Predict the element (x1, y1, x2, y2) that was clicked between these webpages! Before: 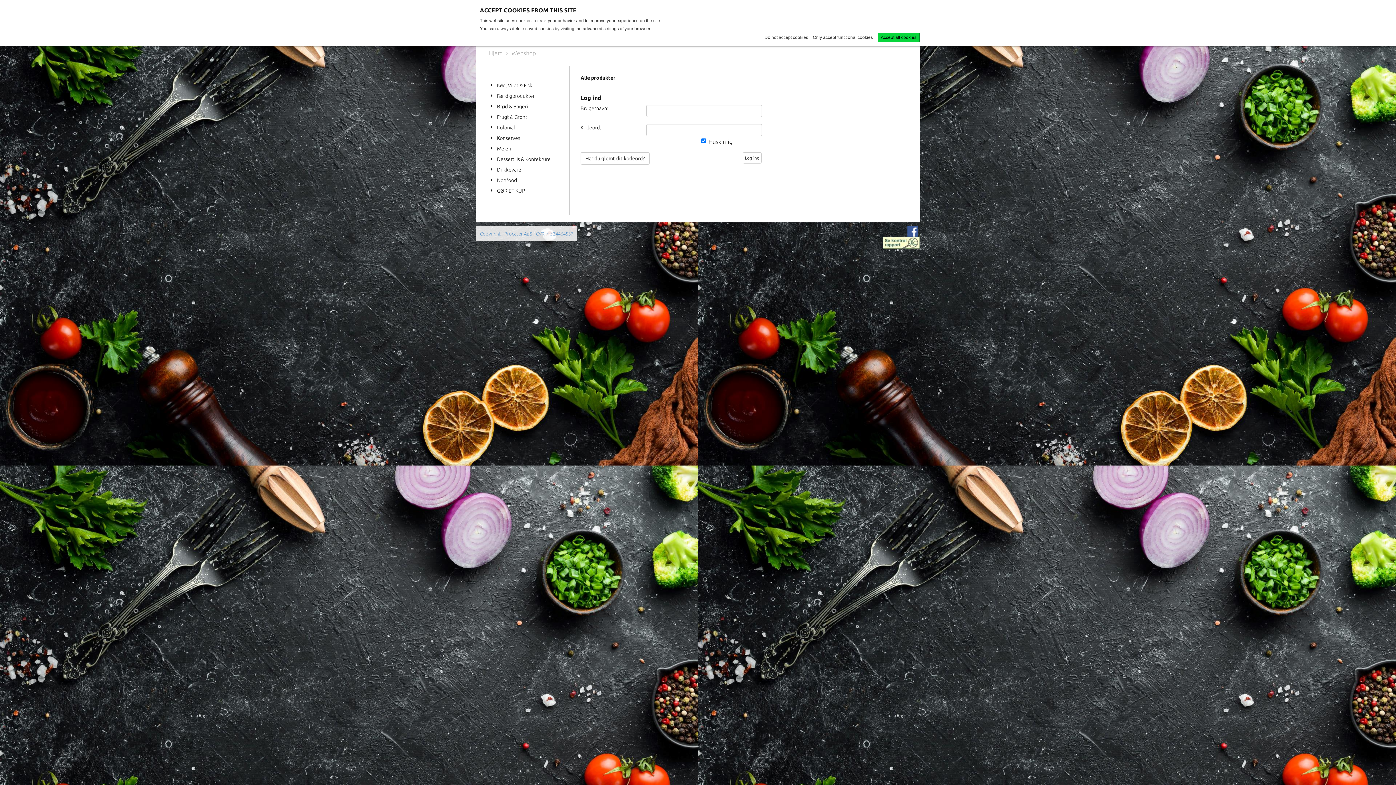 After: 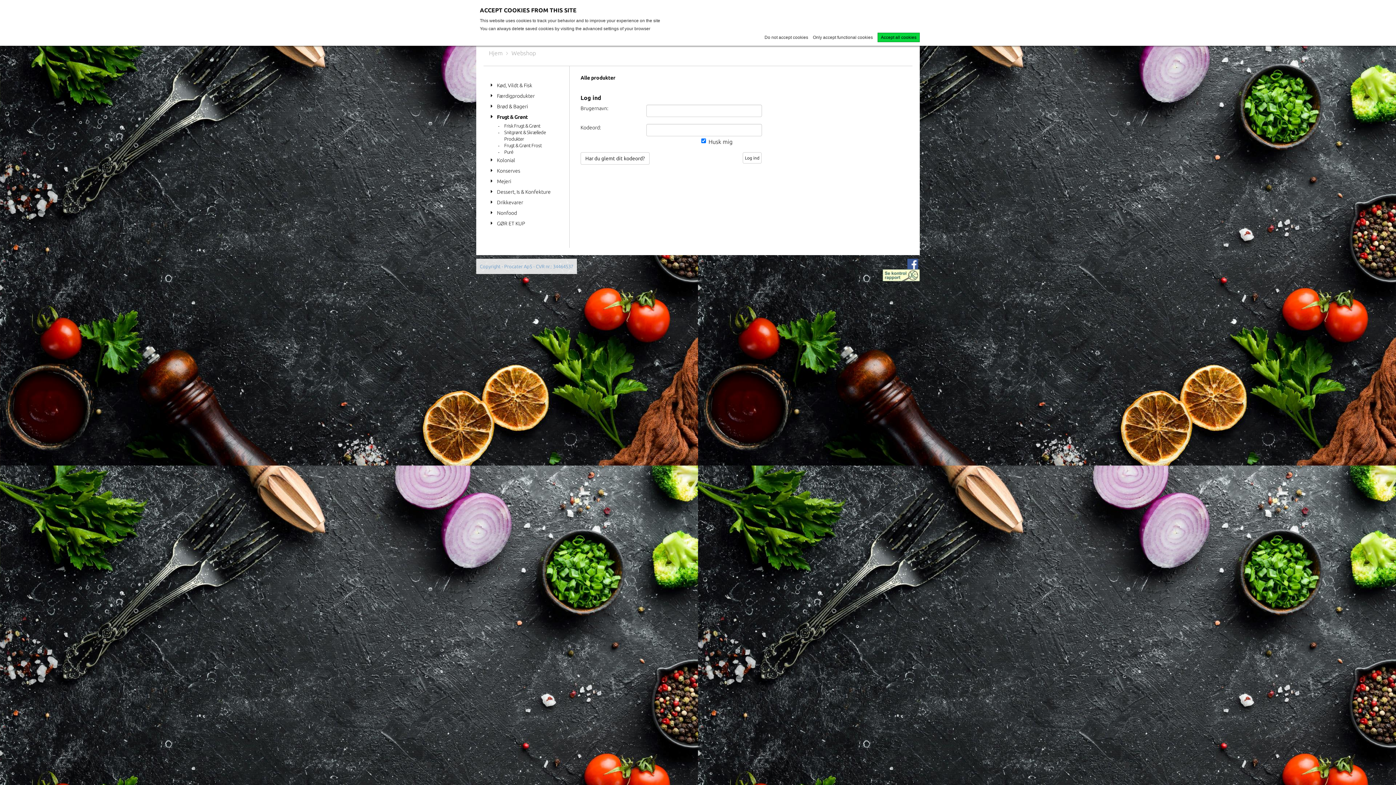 Action: label: Frugt & Grønt bbox: (490, 112, 562, 122)